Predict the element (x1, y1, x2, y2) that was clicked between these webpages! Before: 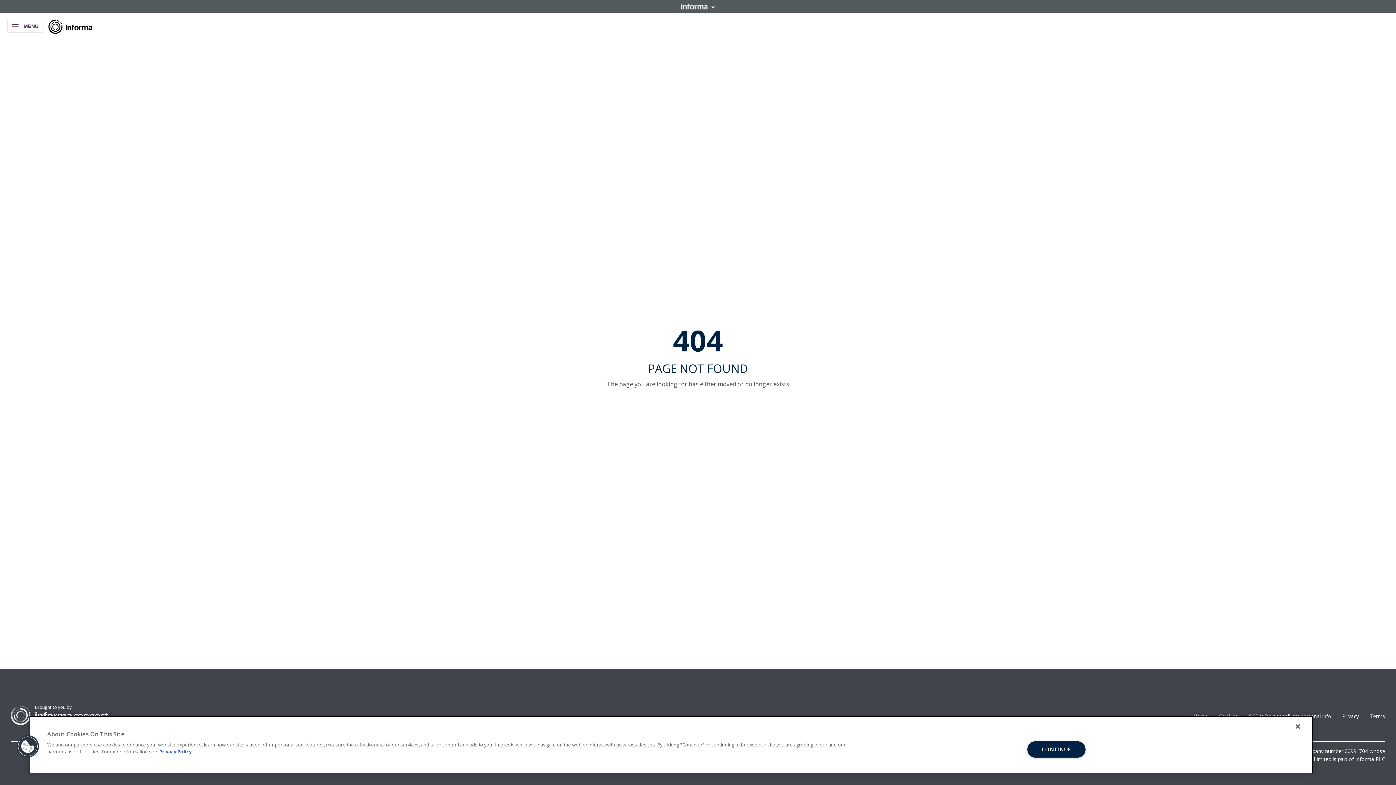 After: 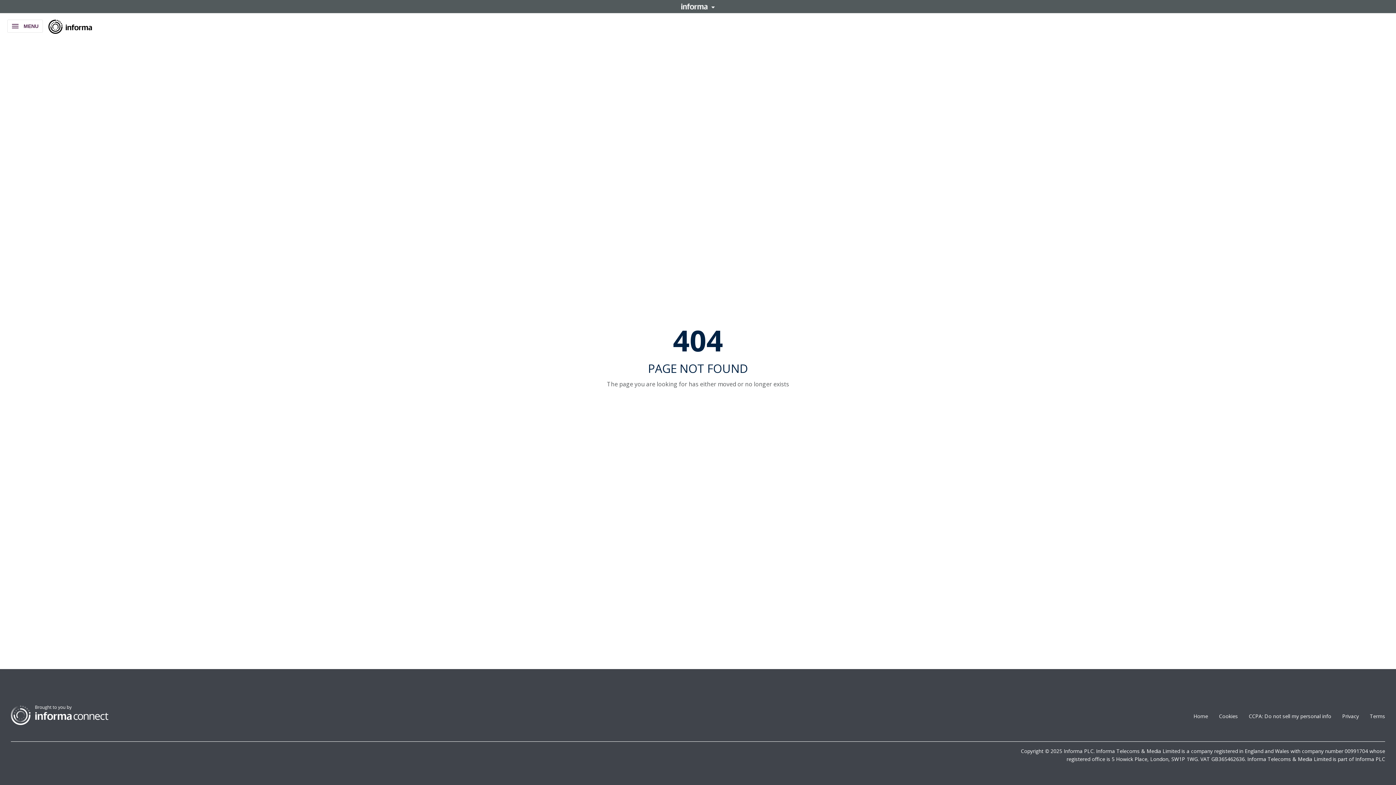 Action: bbox: (1290, 718, 1306, 734) label: Close